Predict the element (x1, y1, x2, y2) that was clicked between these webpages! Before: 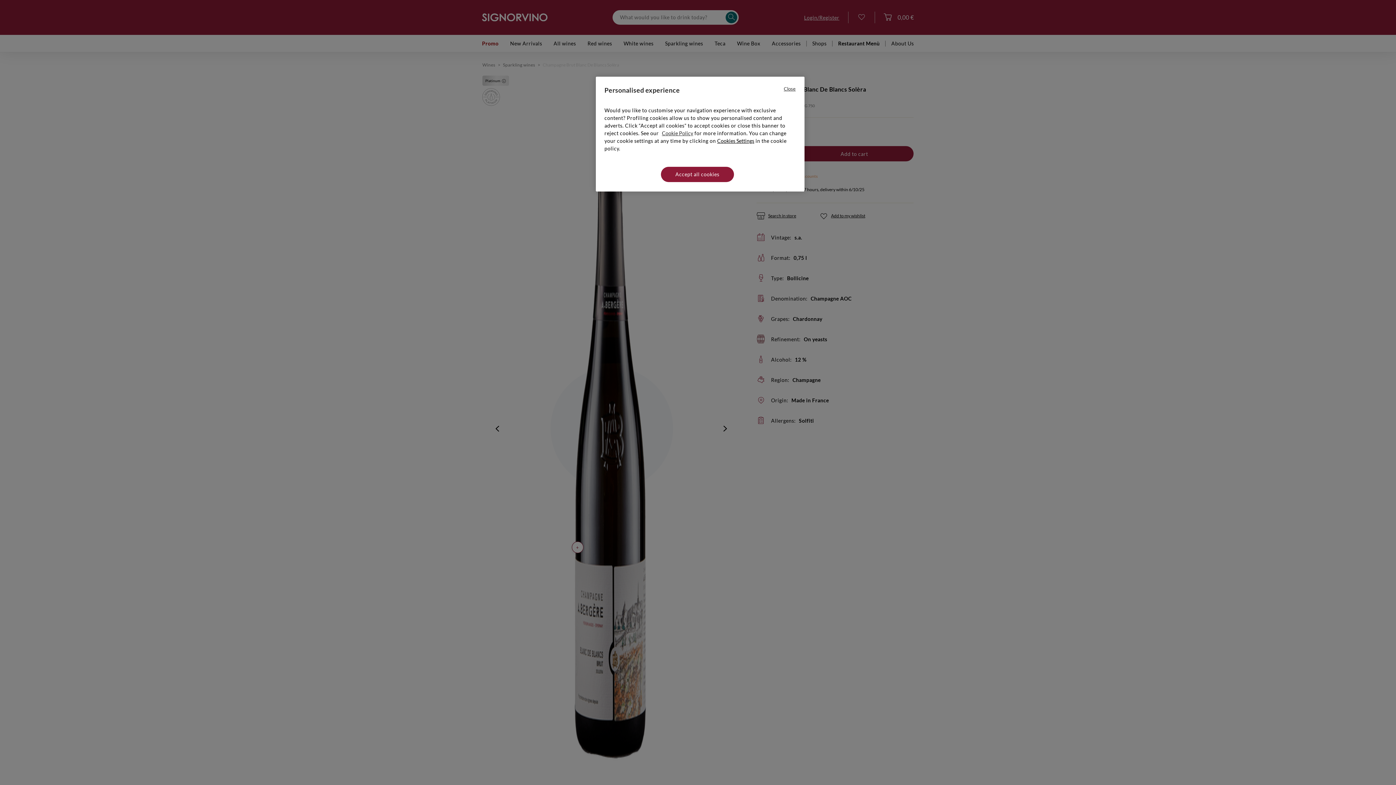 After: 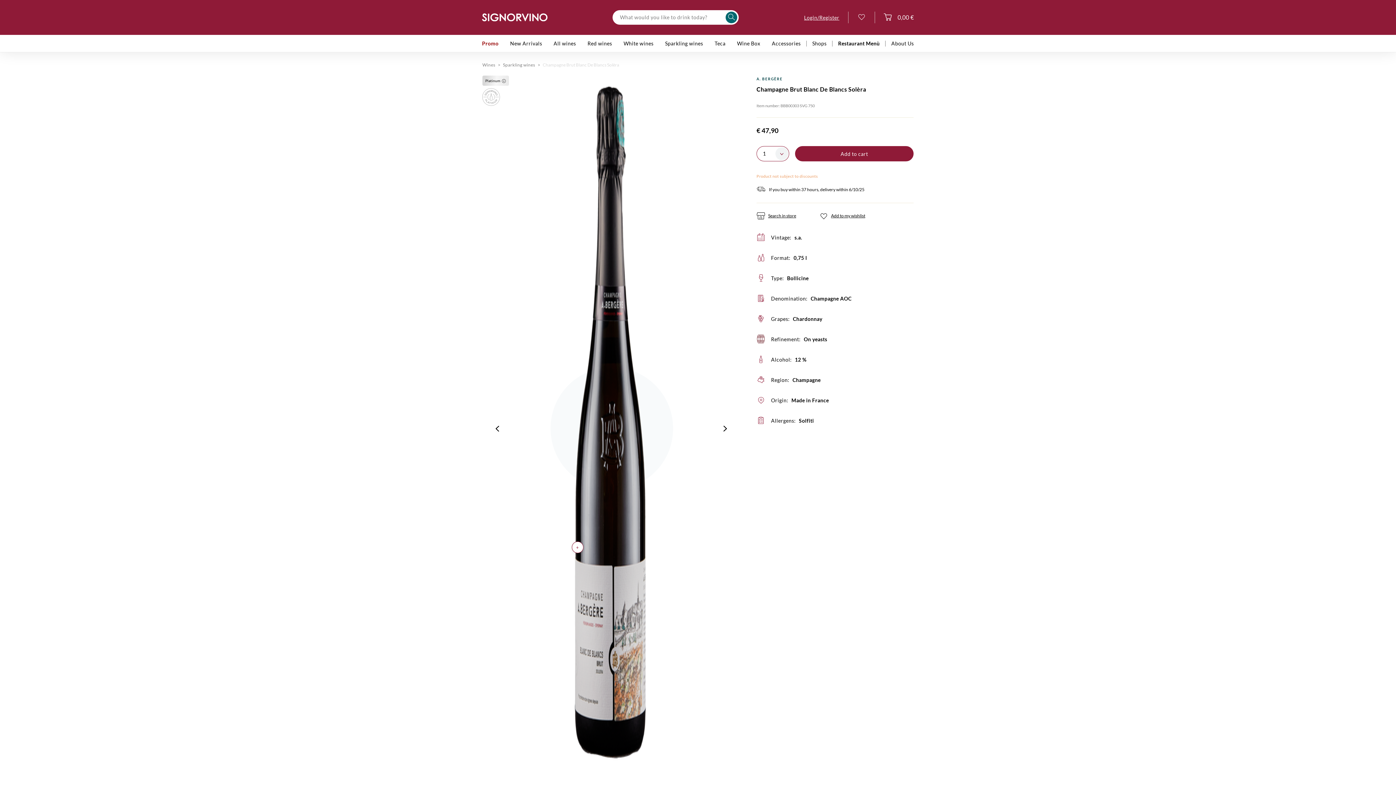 Action: bbox: (784, 85, 795, 92) label: Close